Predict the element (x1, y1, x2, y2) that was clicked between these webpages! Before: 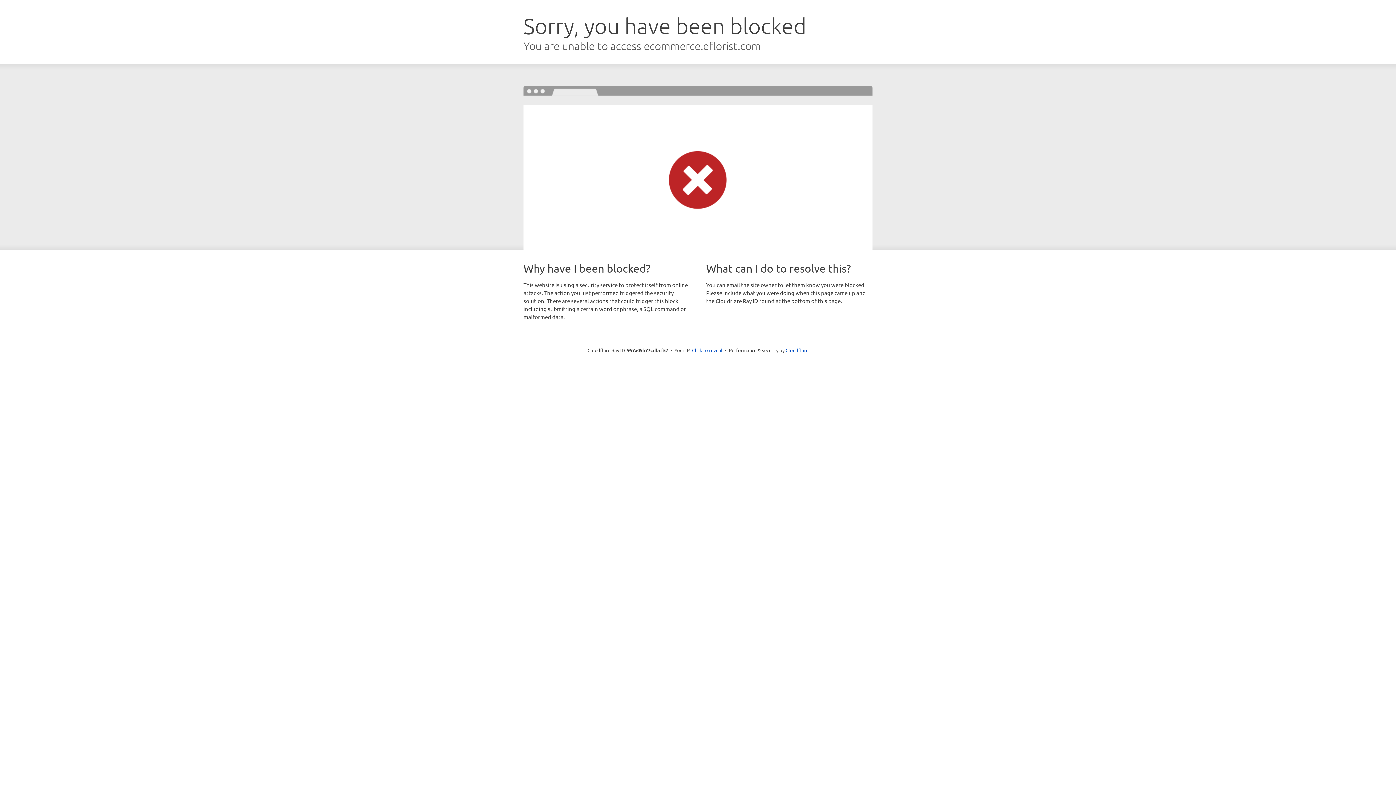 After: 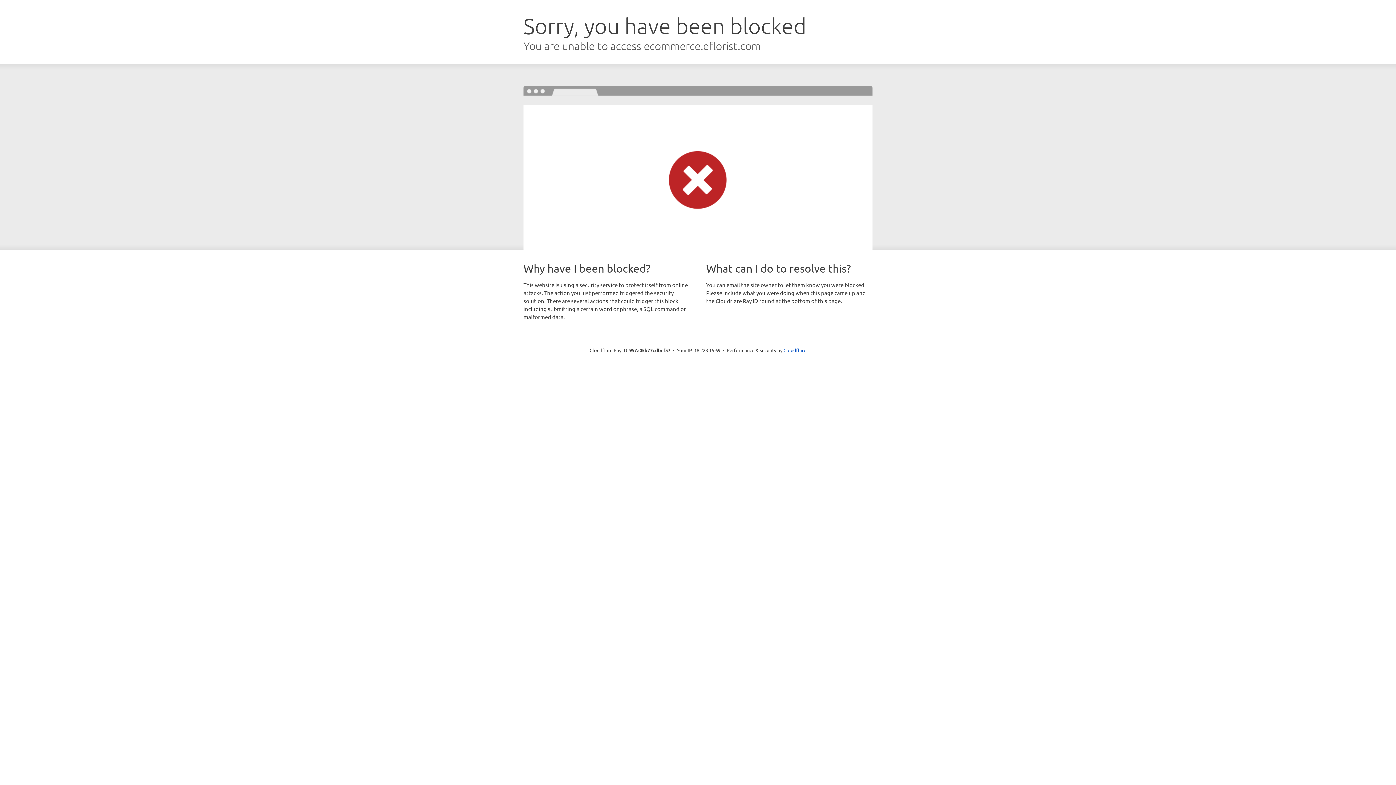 Action: bbox: (692, 346, 722, 353) label: Click to reveal